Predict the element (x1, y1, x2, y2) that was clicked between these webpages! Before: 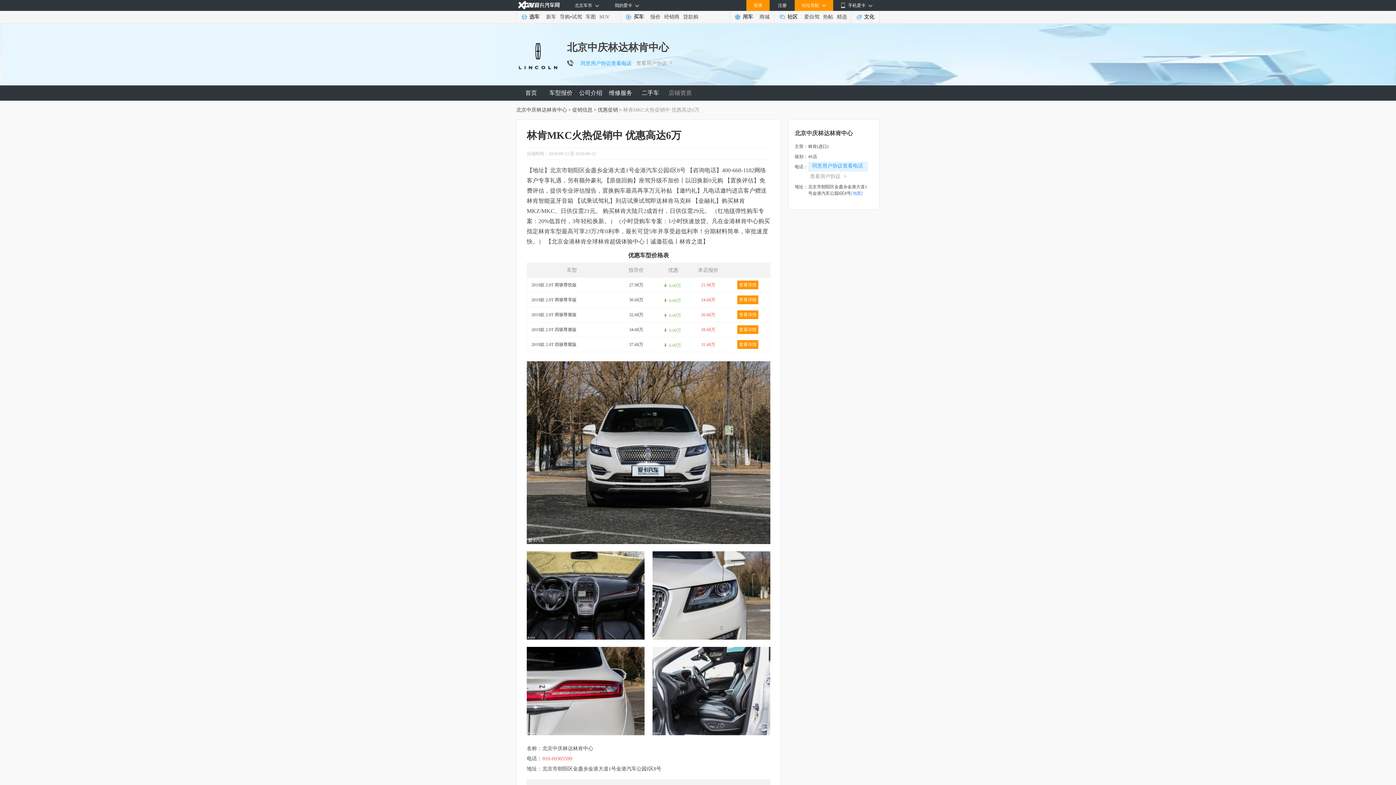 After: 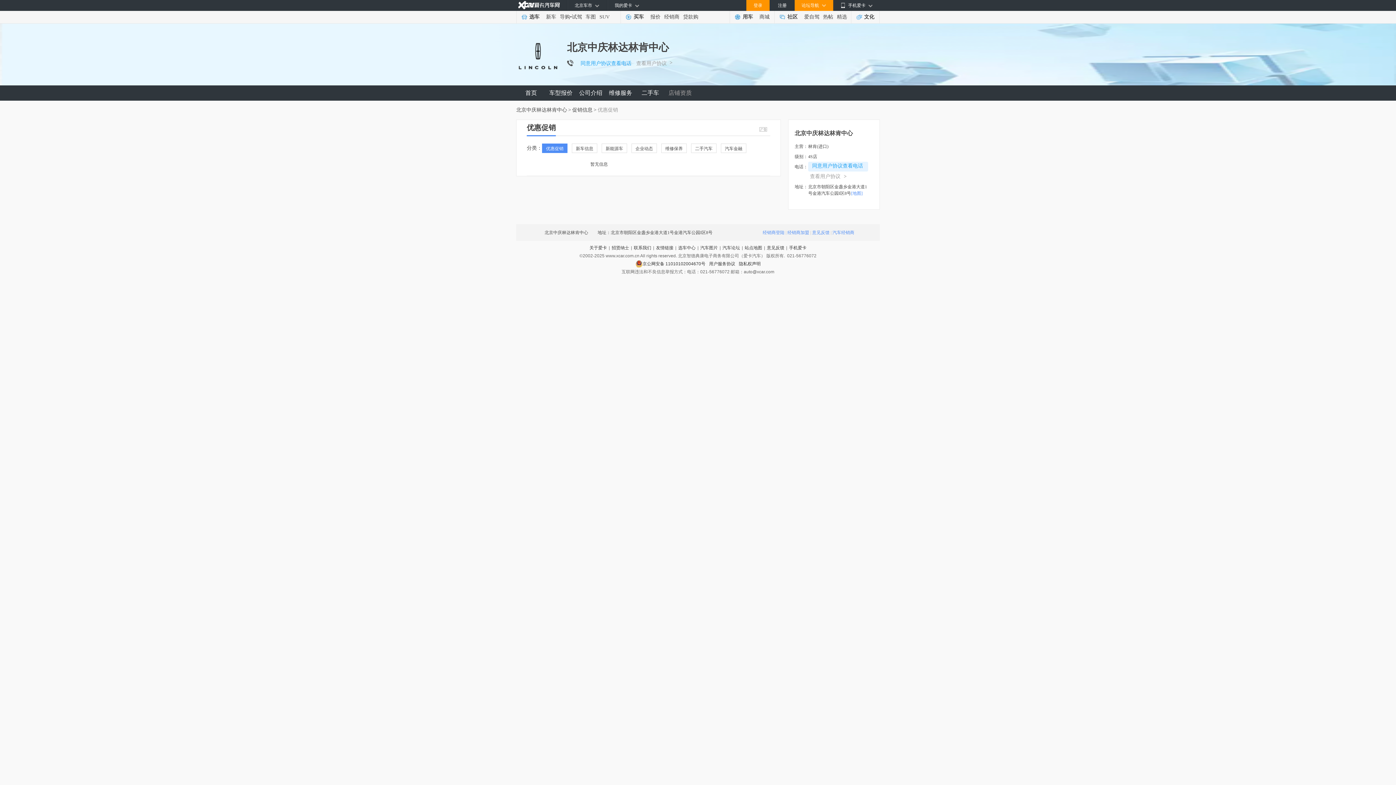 Action: bbox: (572, 107, 592, 112) label: 促销信息